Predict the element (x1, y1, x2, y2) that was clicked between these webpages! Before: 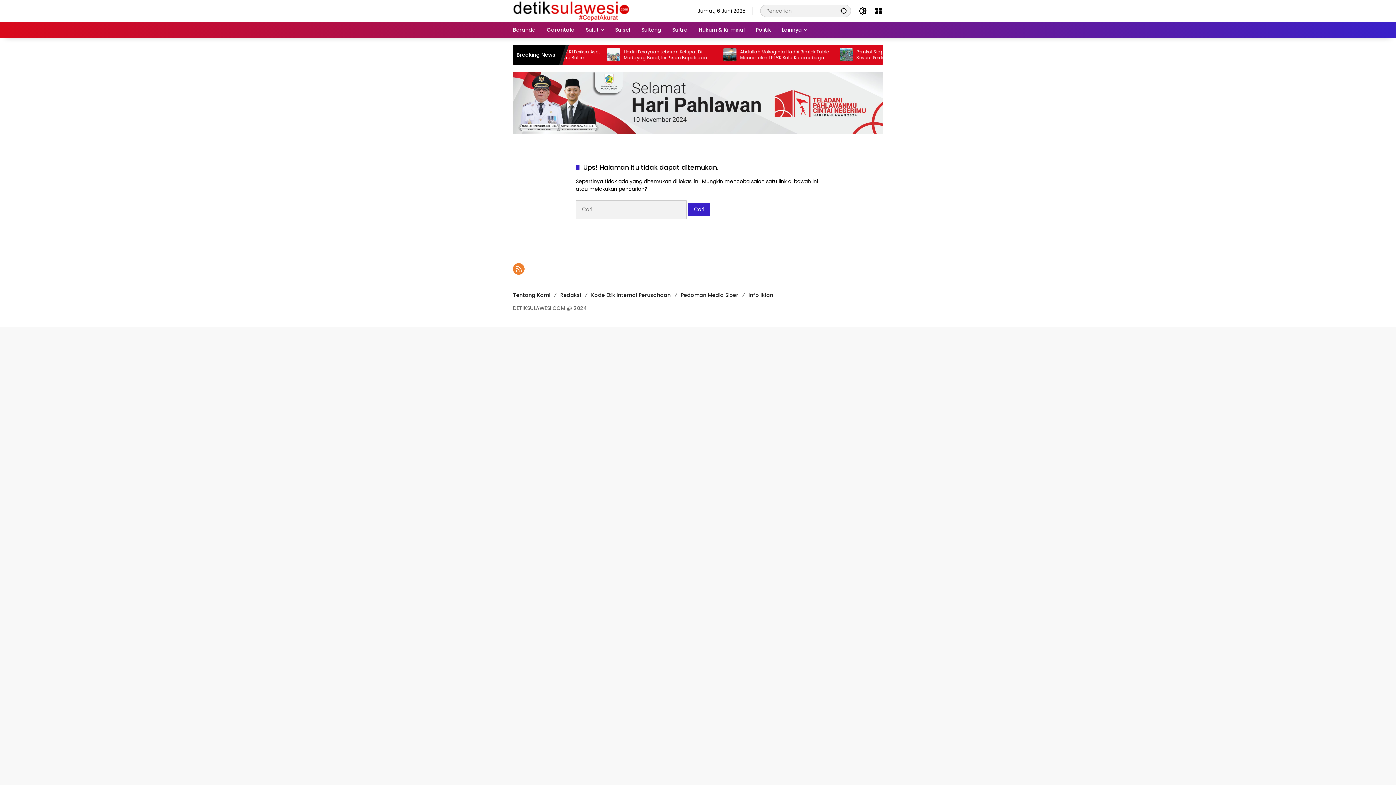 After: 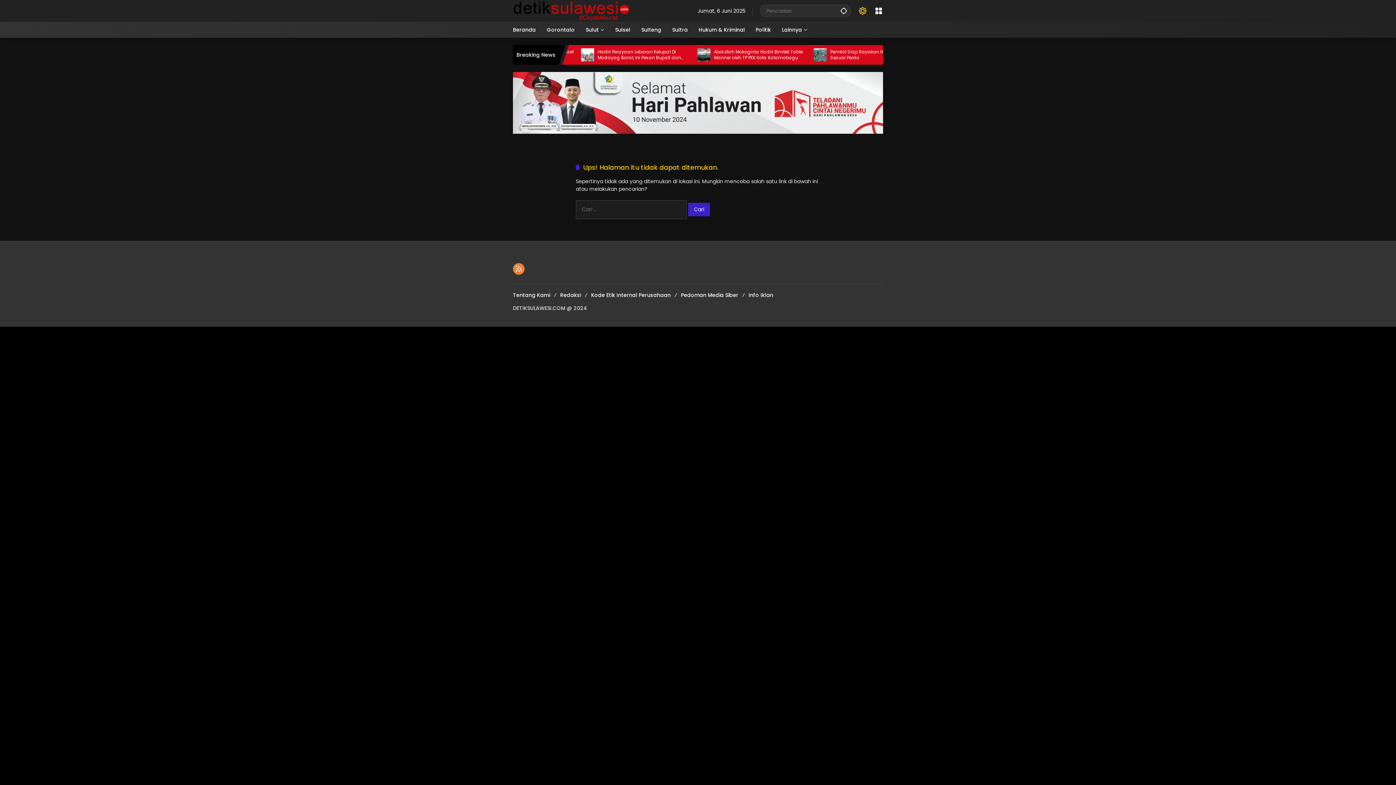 Action: label: Mode Gelap bbox: (858, 6, 867, 15)